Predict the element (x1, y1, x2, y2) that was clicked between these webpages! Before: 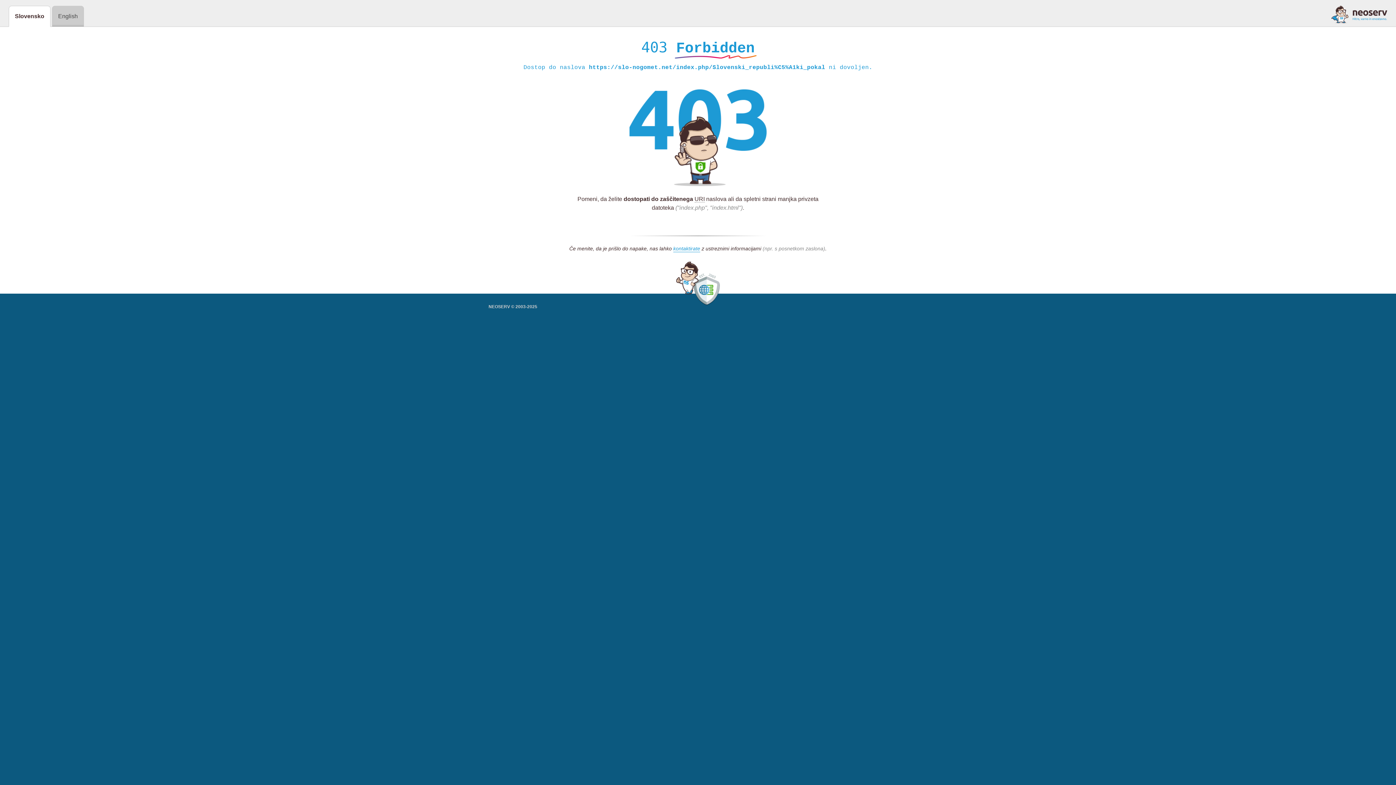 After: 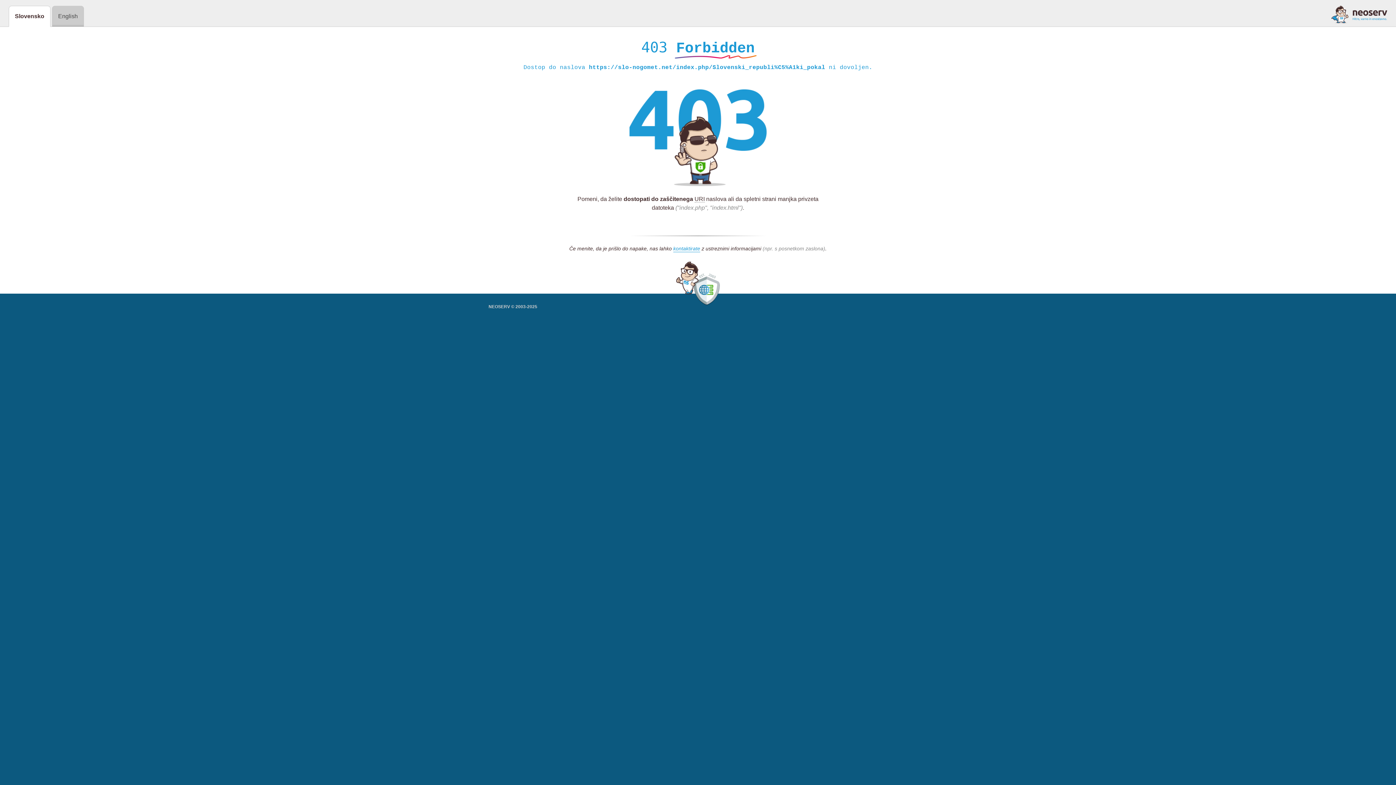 Action: bbox: (1331, 5, 1387, 23)